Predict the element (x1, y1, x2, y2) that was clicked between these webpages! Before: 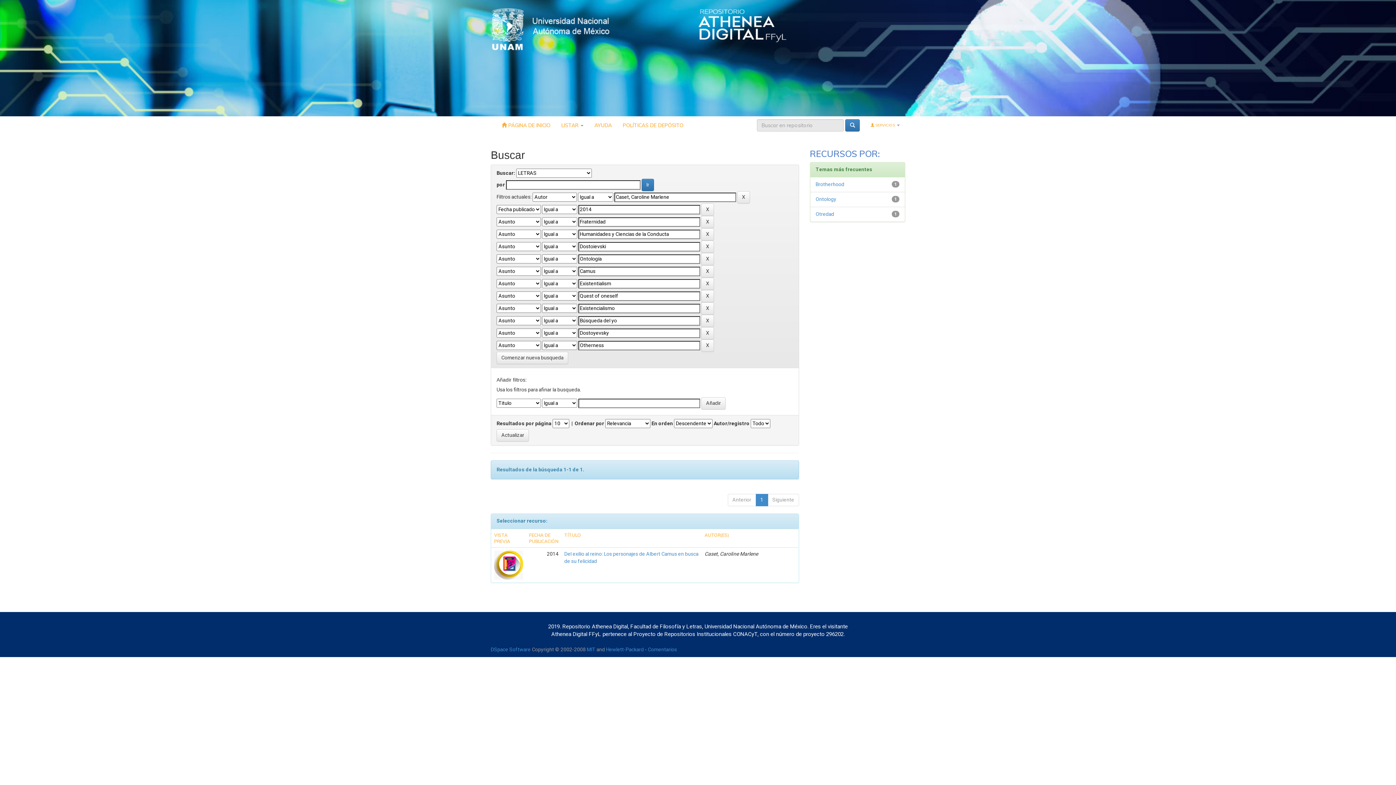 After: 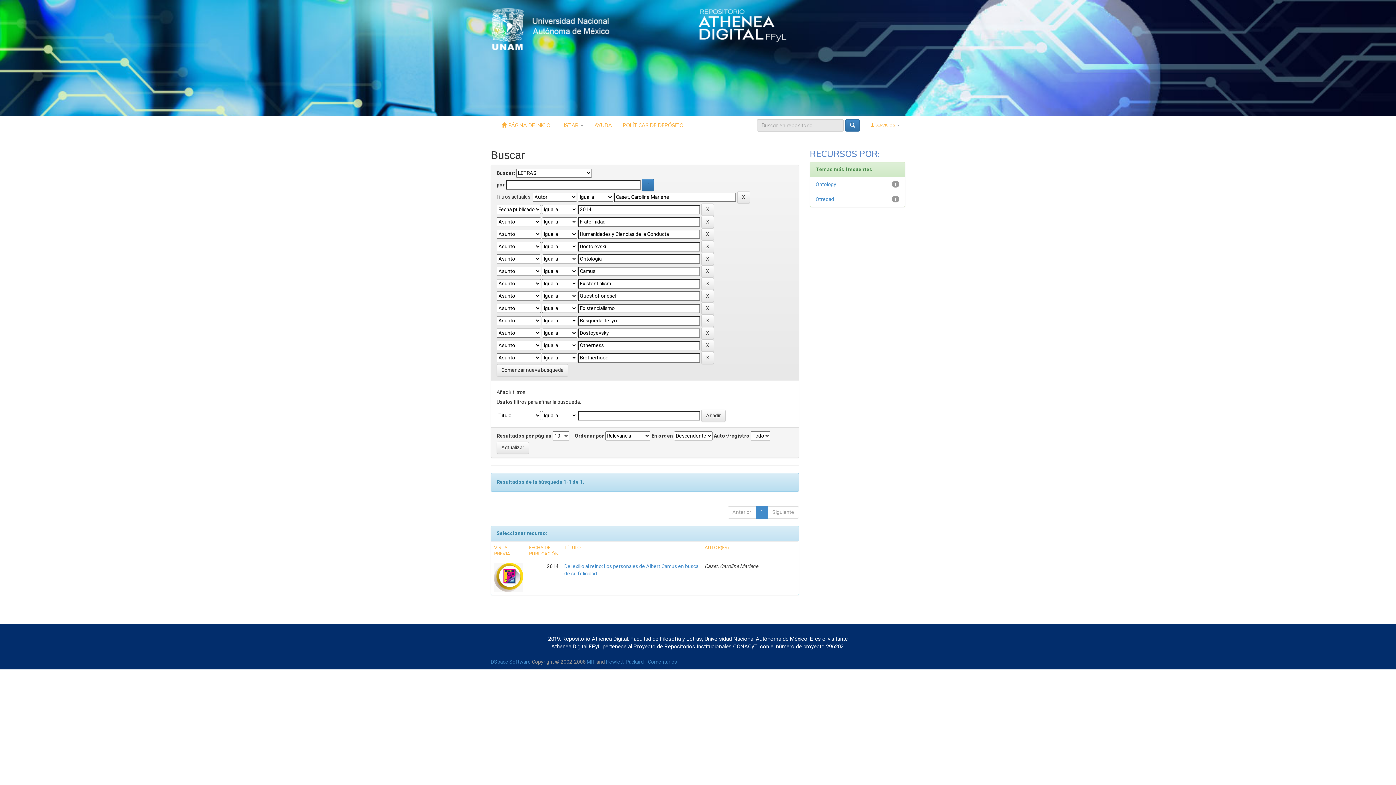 Action: bbox: (815, 180, 844, 188) label: Brotherhood